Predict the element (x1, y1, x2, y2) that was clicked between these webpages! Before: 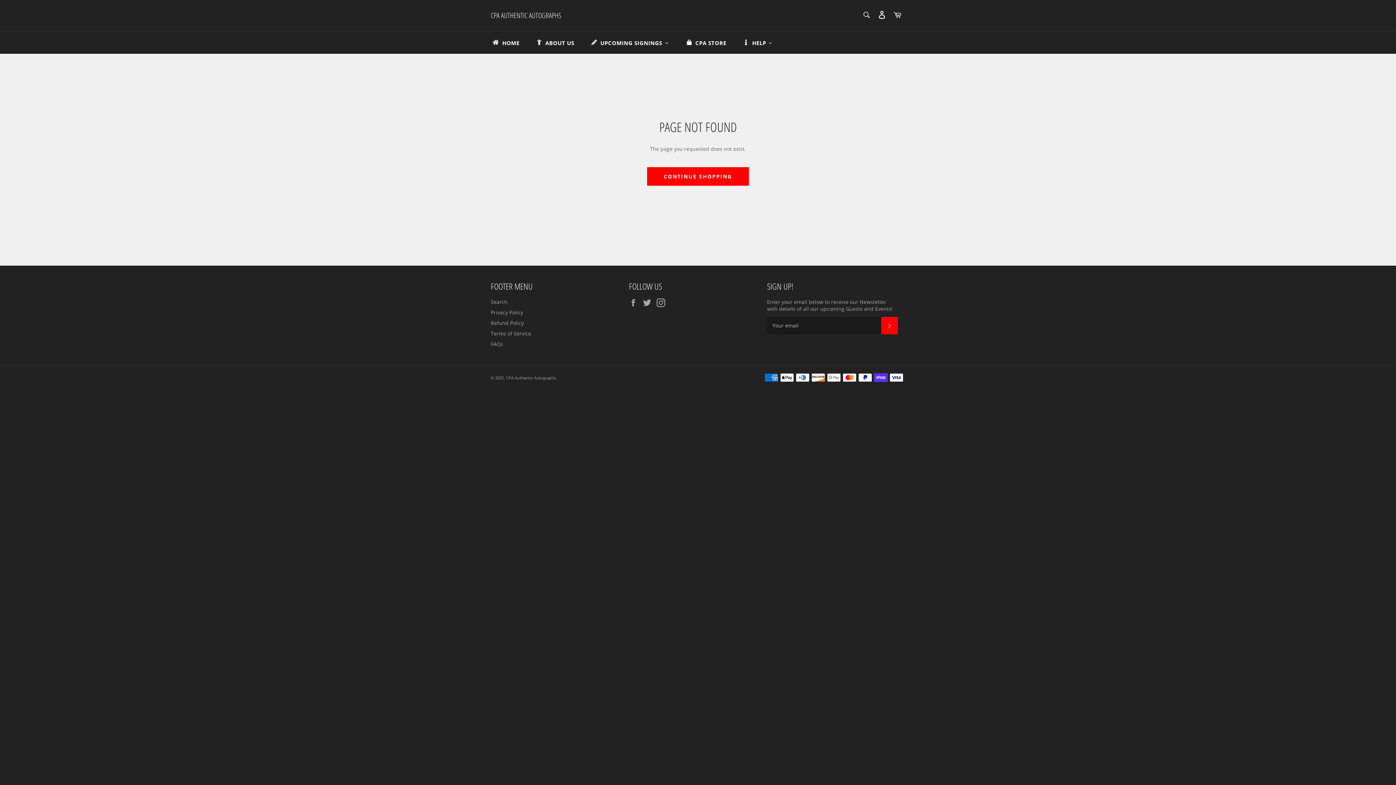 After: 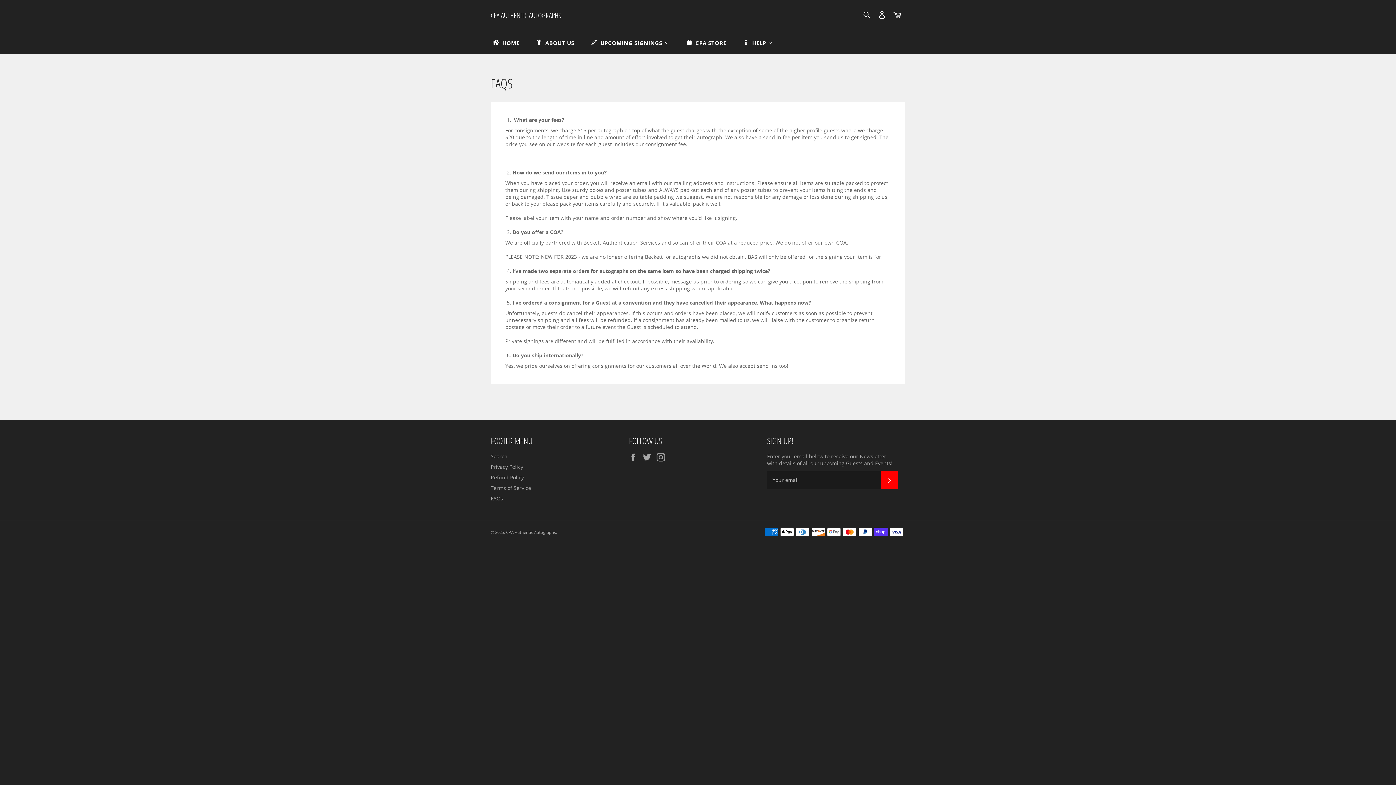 Action: bbox: (490, 340, 503, 347) label: FAQs